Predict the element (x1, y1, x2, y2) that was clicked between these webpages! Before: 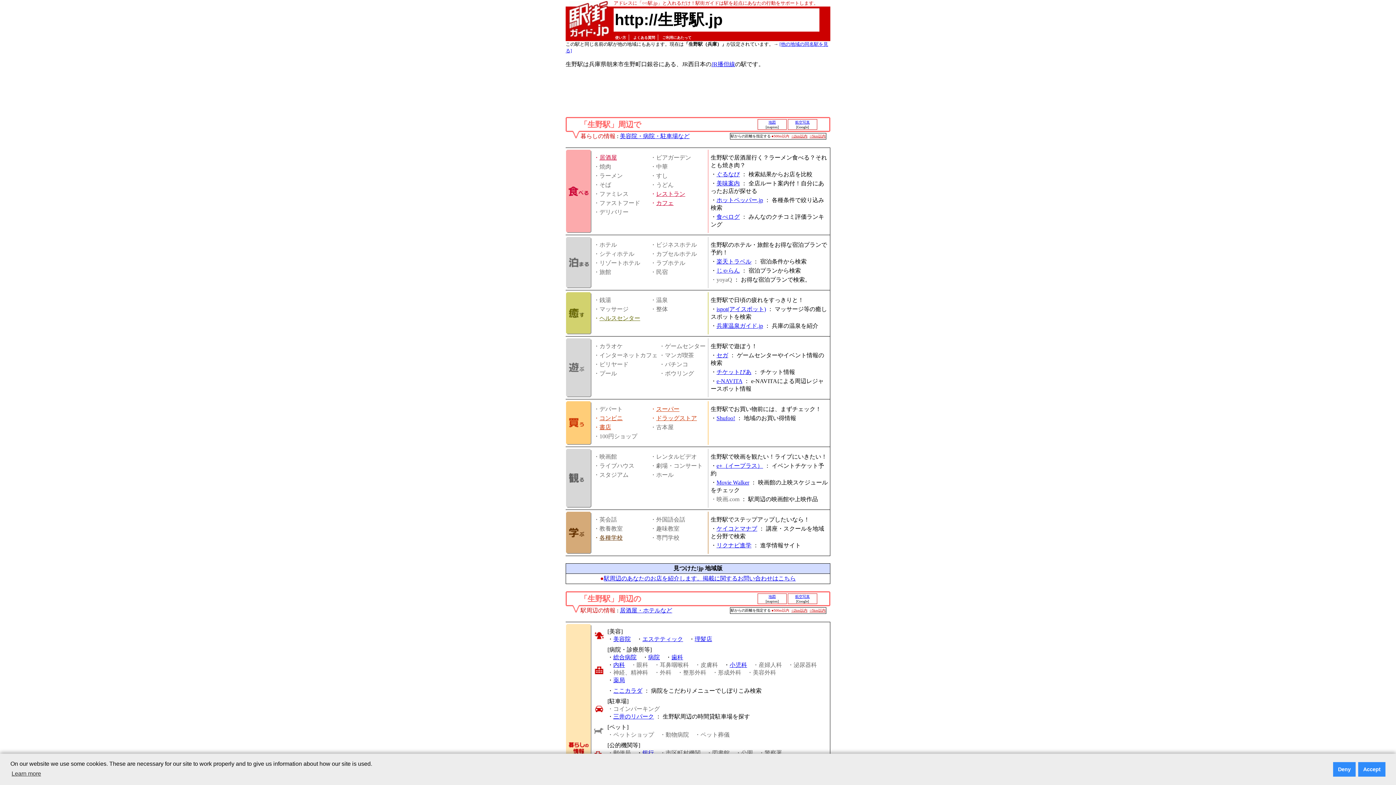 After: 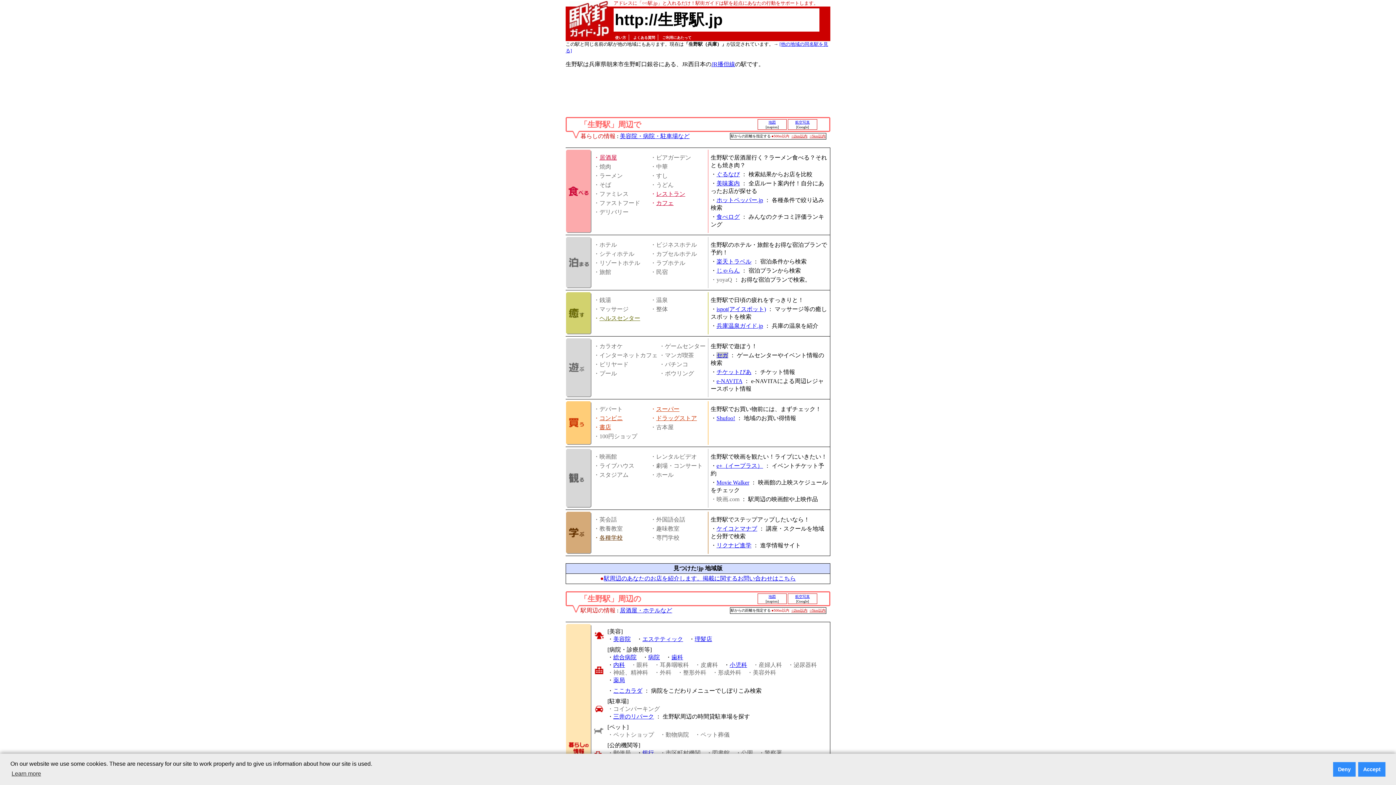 Action: label: セガ bbox: (716, 352, 728, 358)